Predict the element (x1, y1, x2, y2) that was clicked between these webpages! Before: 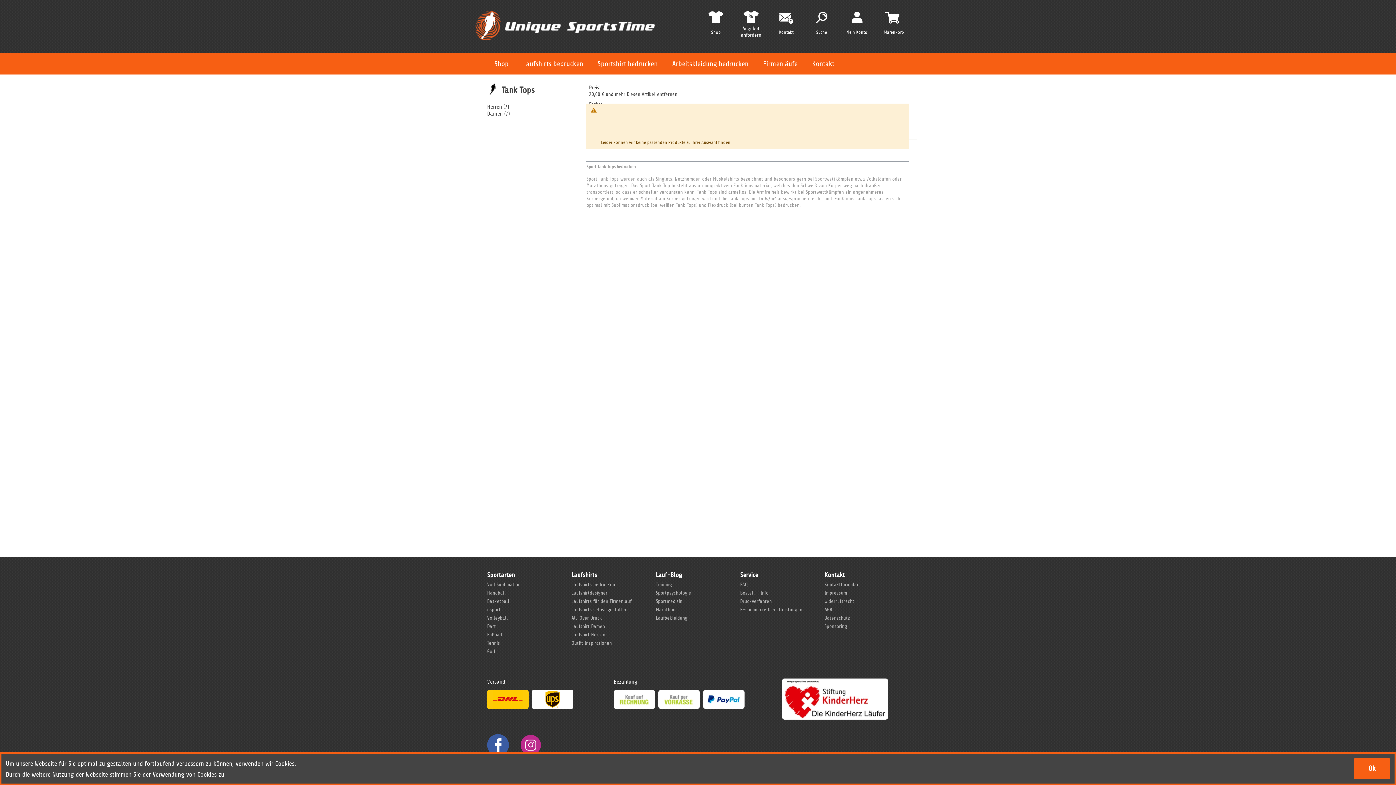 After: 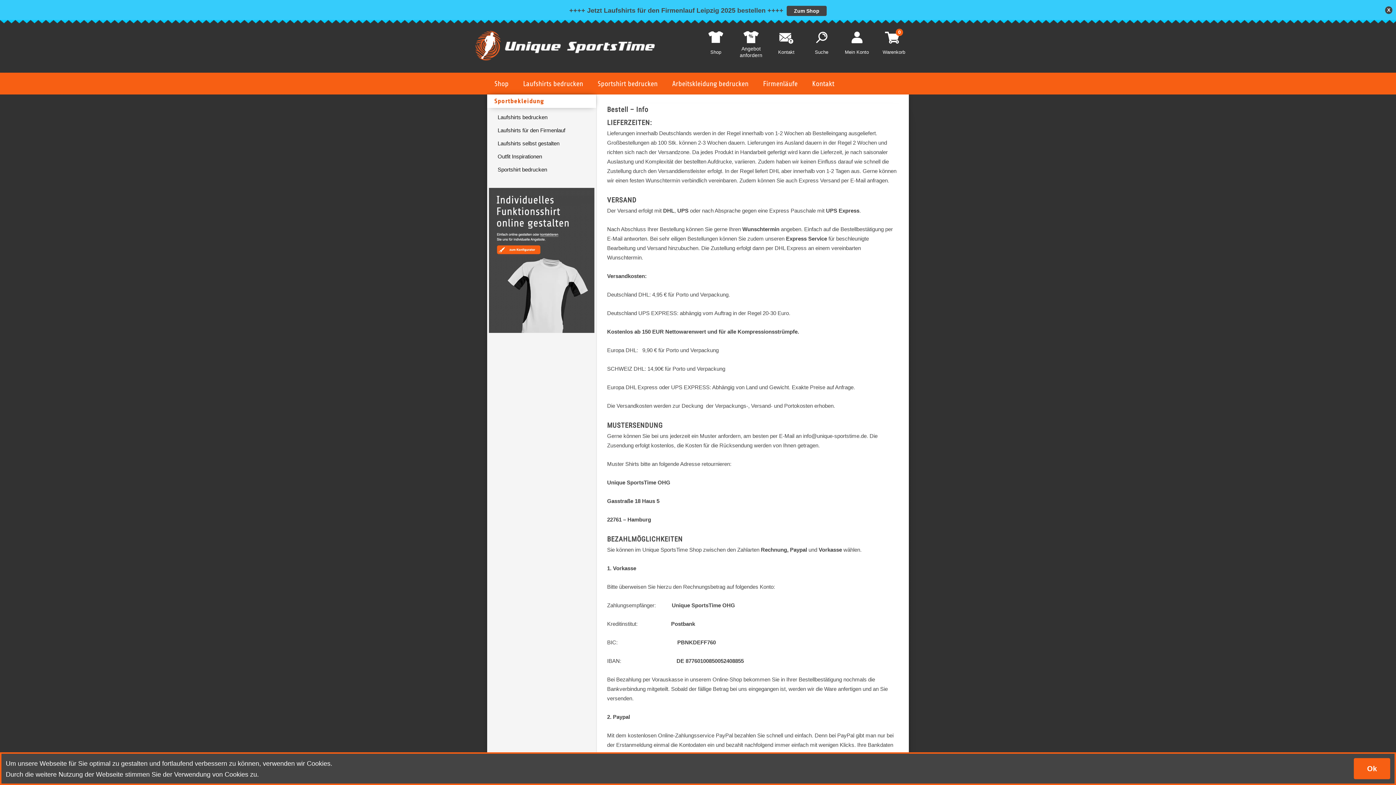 Action: label: Bestell – Info bbox: (740, 590, 768, 596)